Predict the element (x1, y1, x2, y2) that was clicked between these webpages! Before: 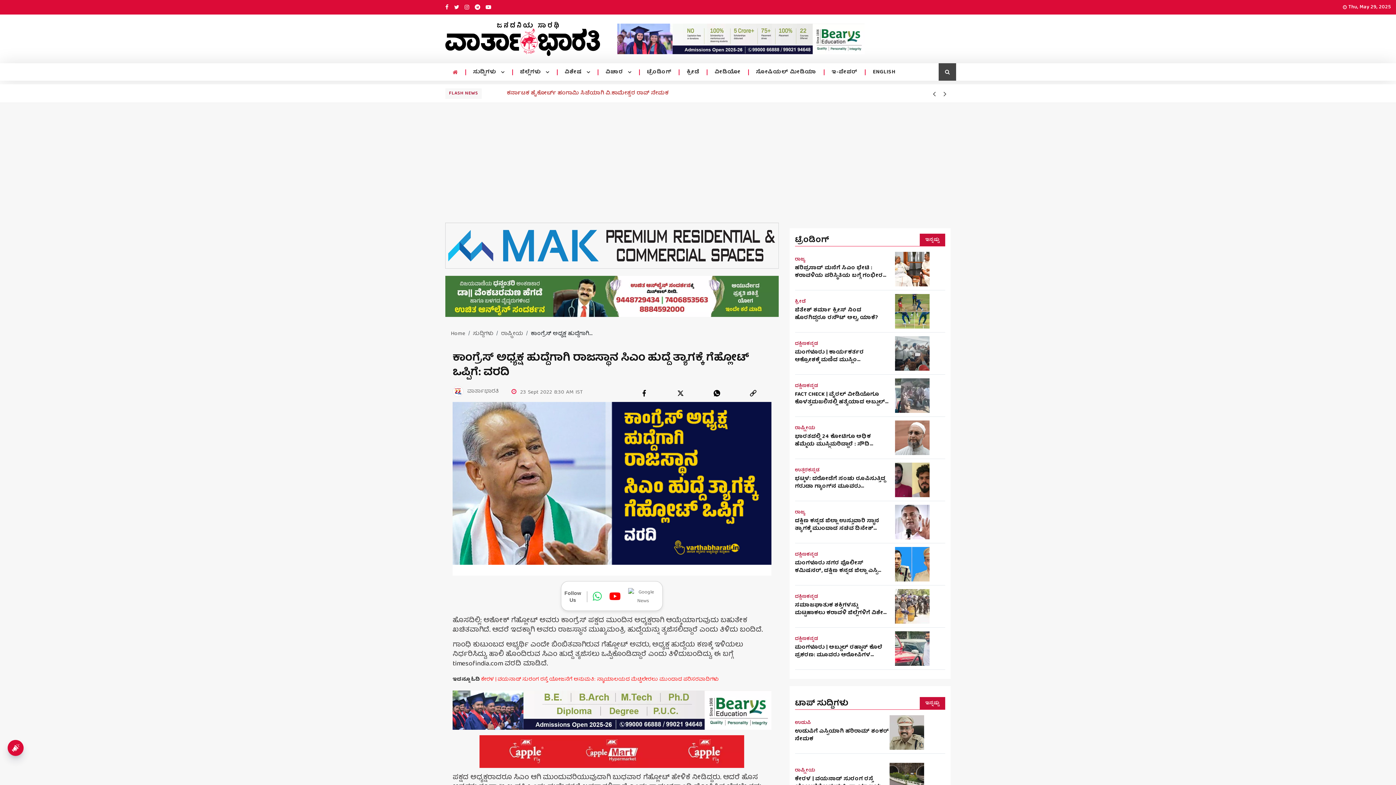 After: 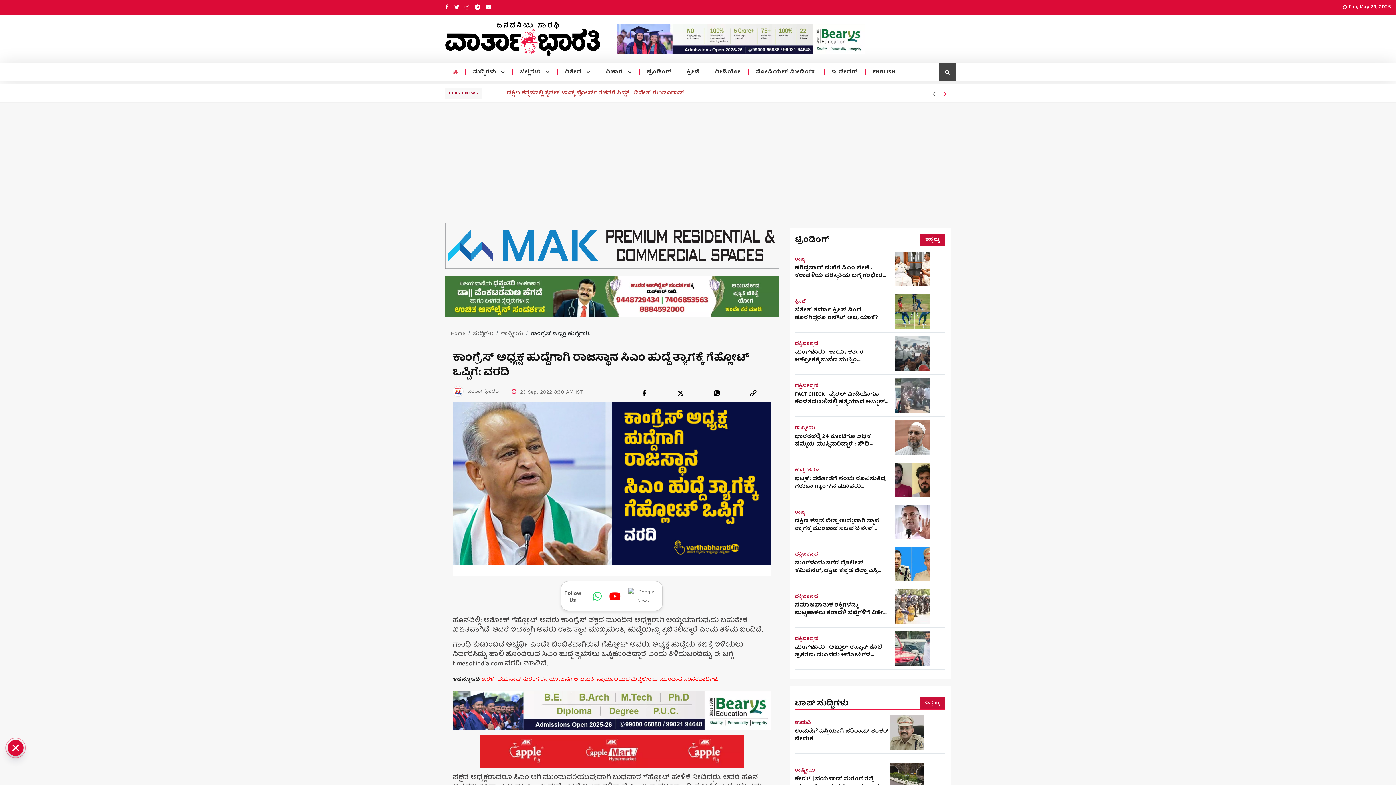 Action: bbox: (940, 86, 950, 100) label: right icon